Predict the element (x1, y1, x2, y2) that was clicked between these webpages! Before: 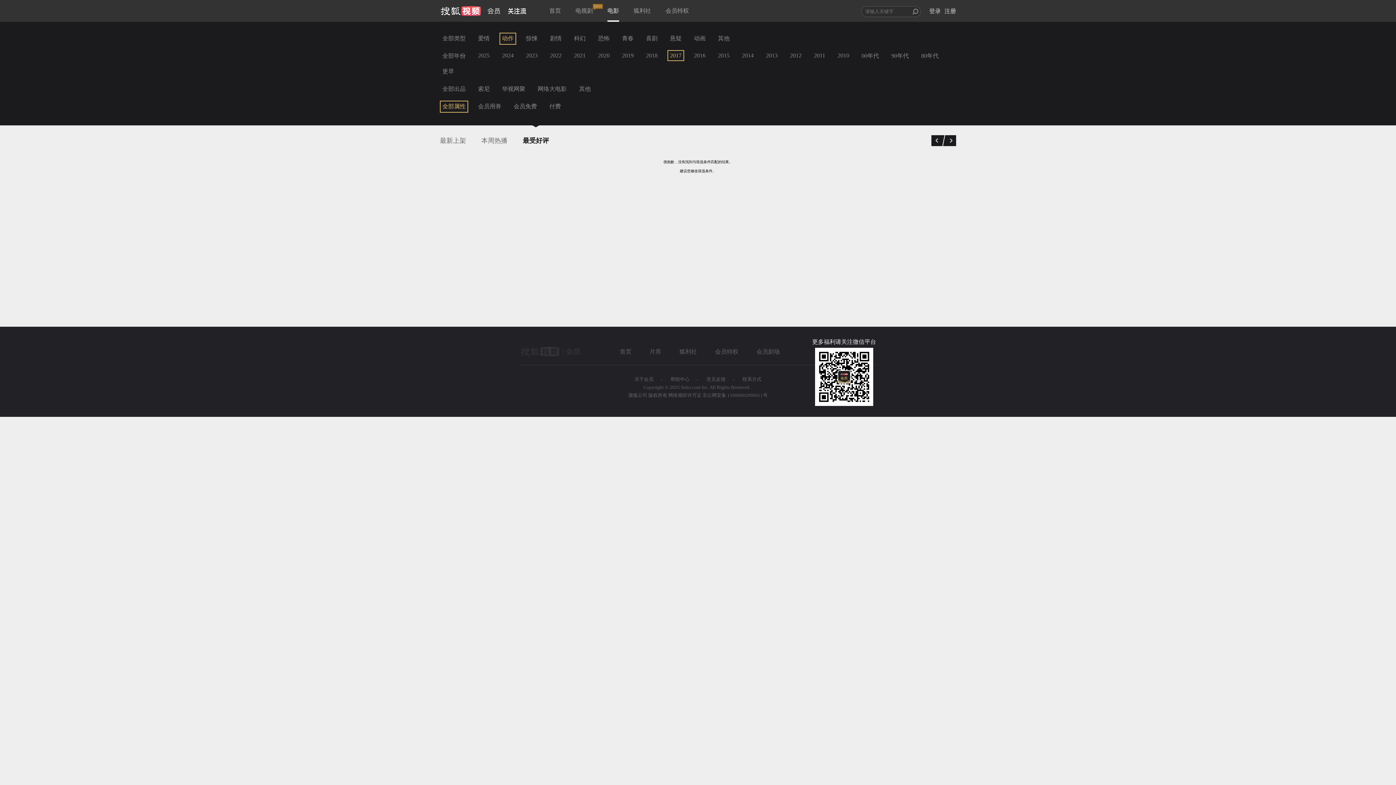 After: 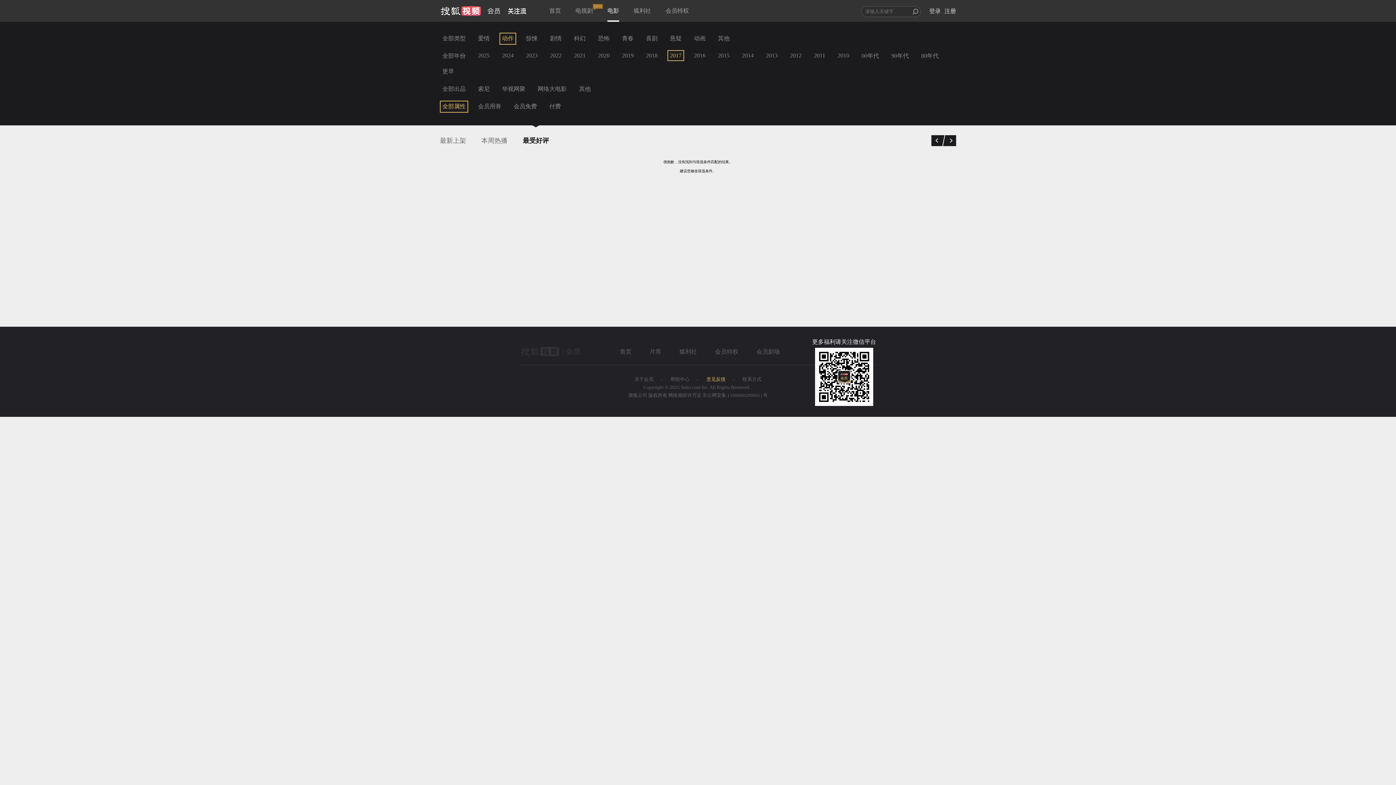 Action: bbox: (699, 376, 732, 382) label: 意见反馈